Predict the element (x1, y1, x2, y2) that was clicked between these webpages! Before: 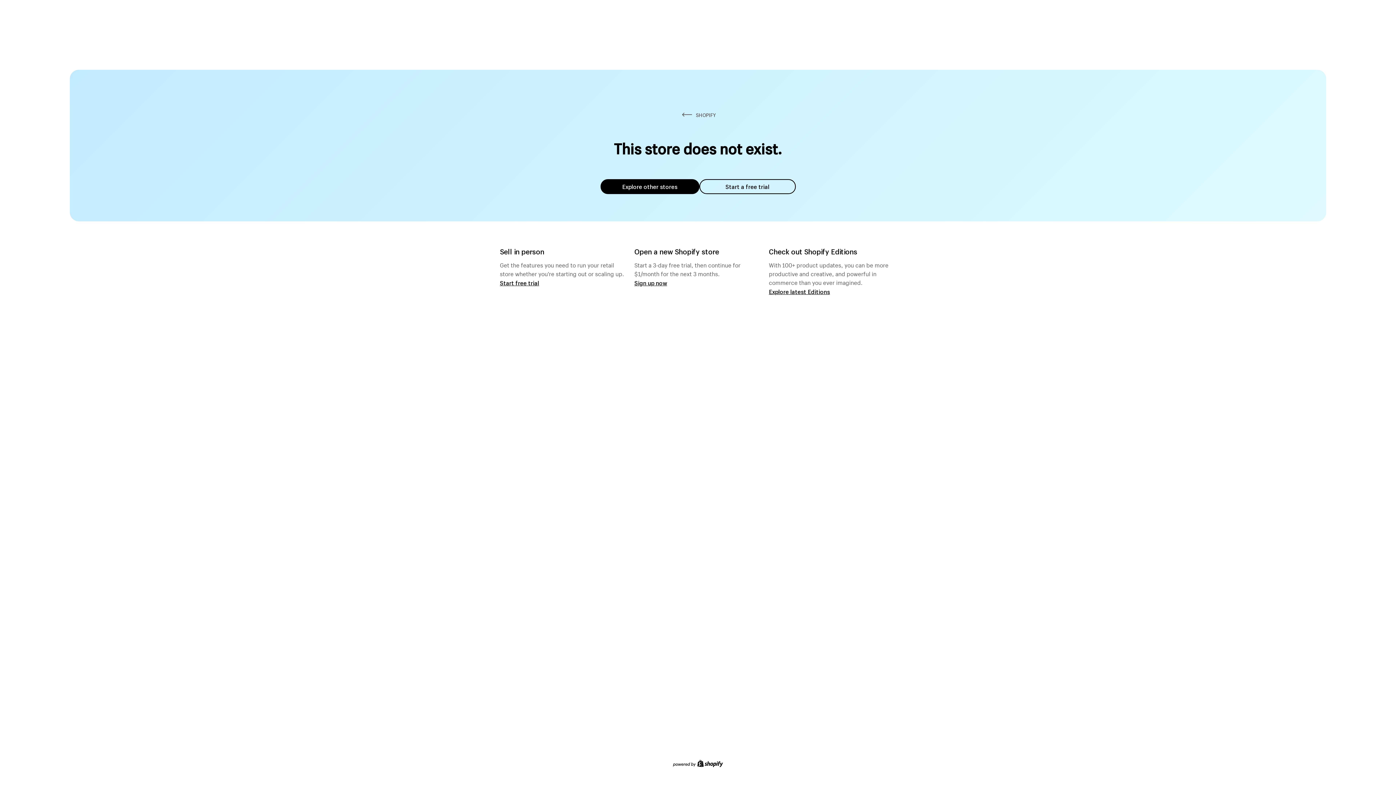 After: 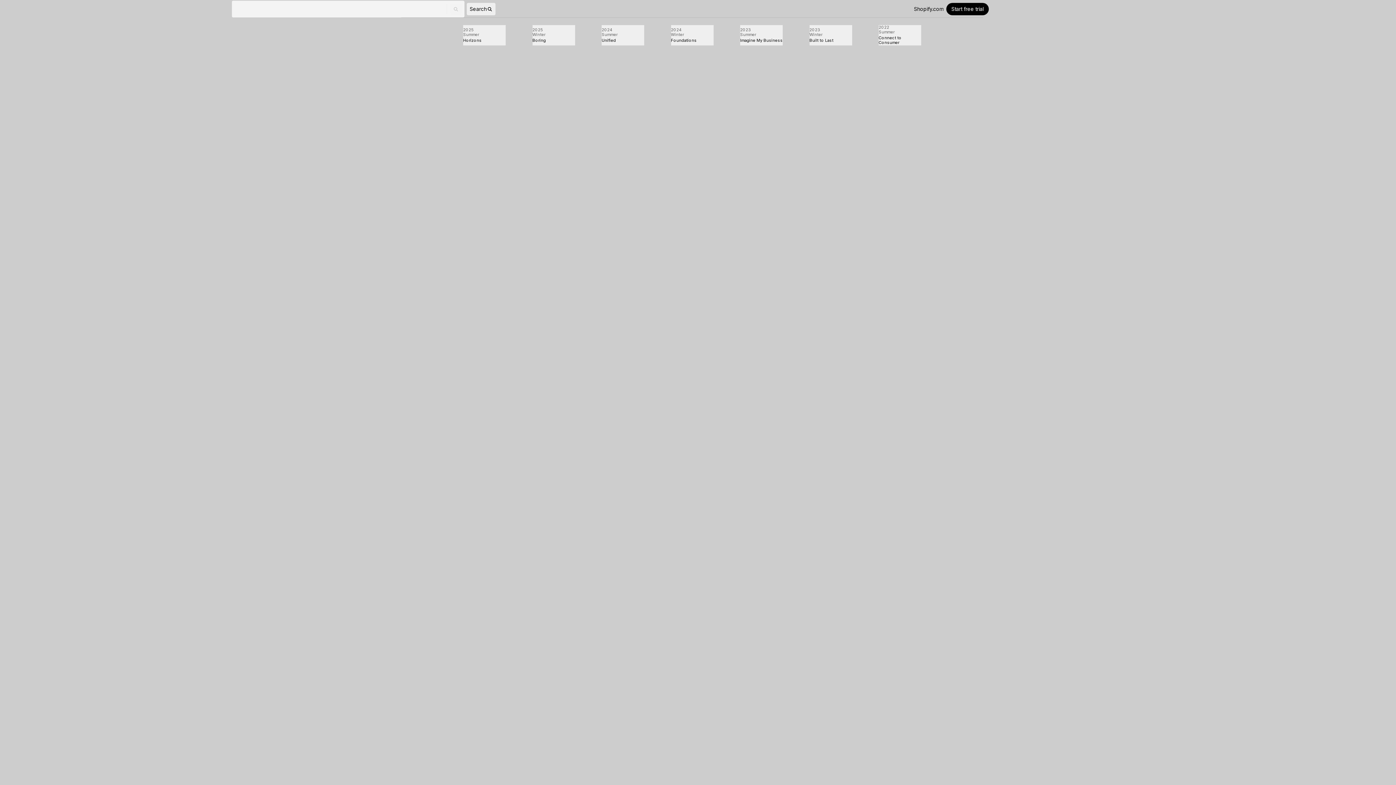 Action: label: Explore latest Editions bbox: (769, 287, 830, 295)